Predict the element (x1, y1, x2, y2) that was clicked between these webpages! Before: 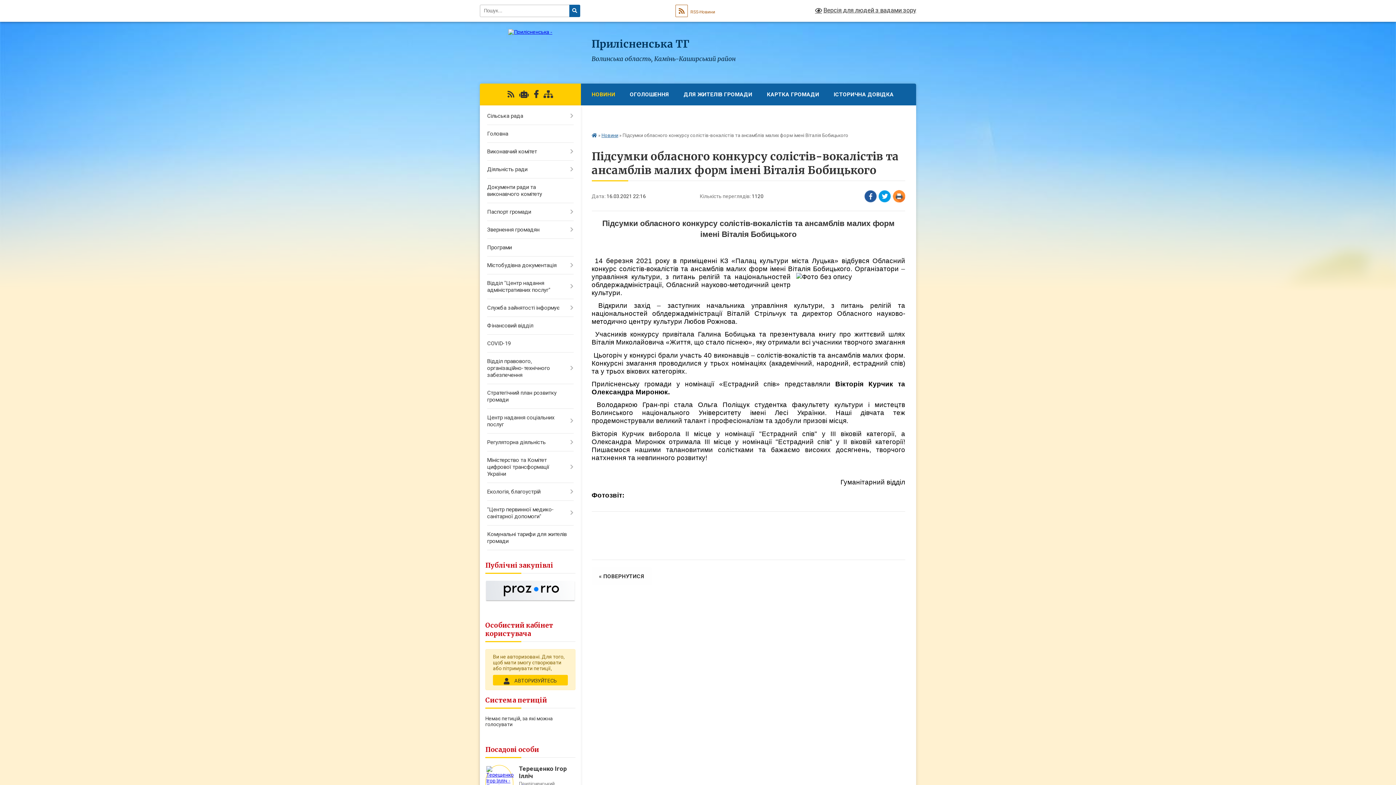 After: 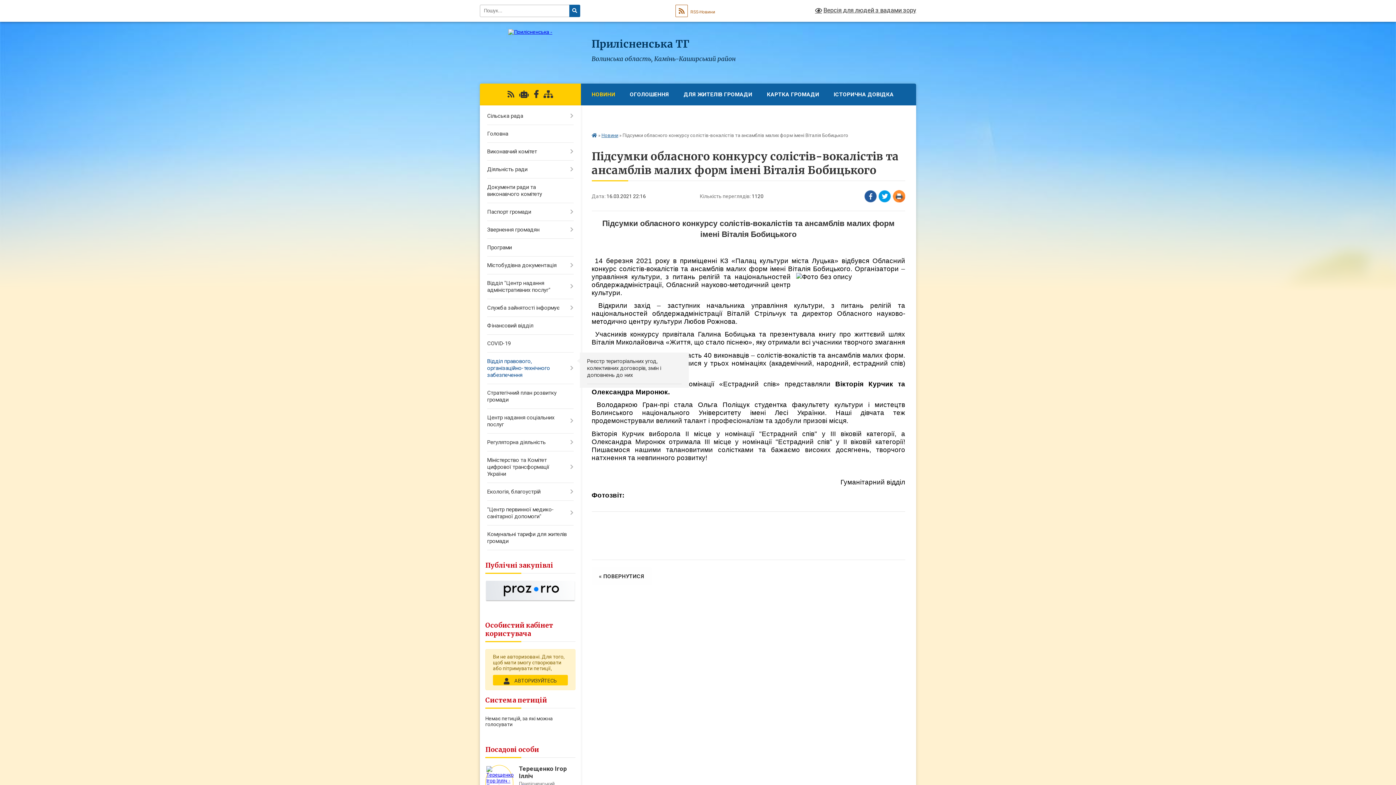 Action: label: Відділ правового, організаційно-технічного забезпечення bbox: (480, 352, 580, 384)